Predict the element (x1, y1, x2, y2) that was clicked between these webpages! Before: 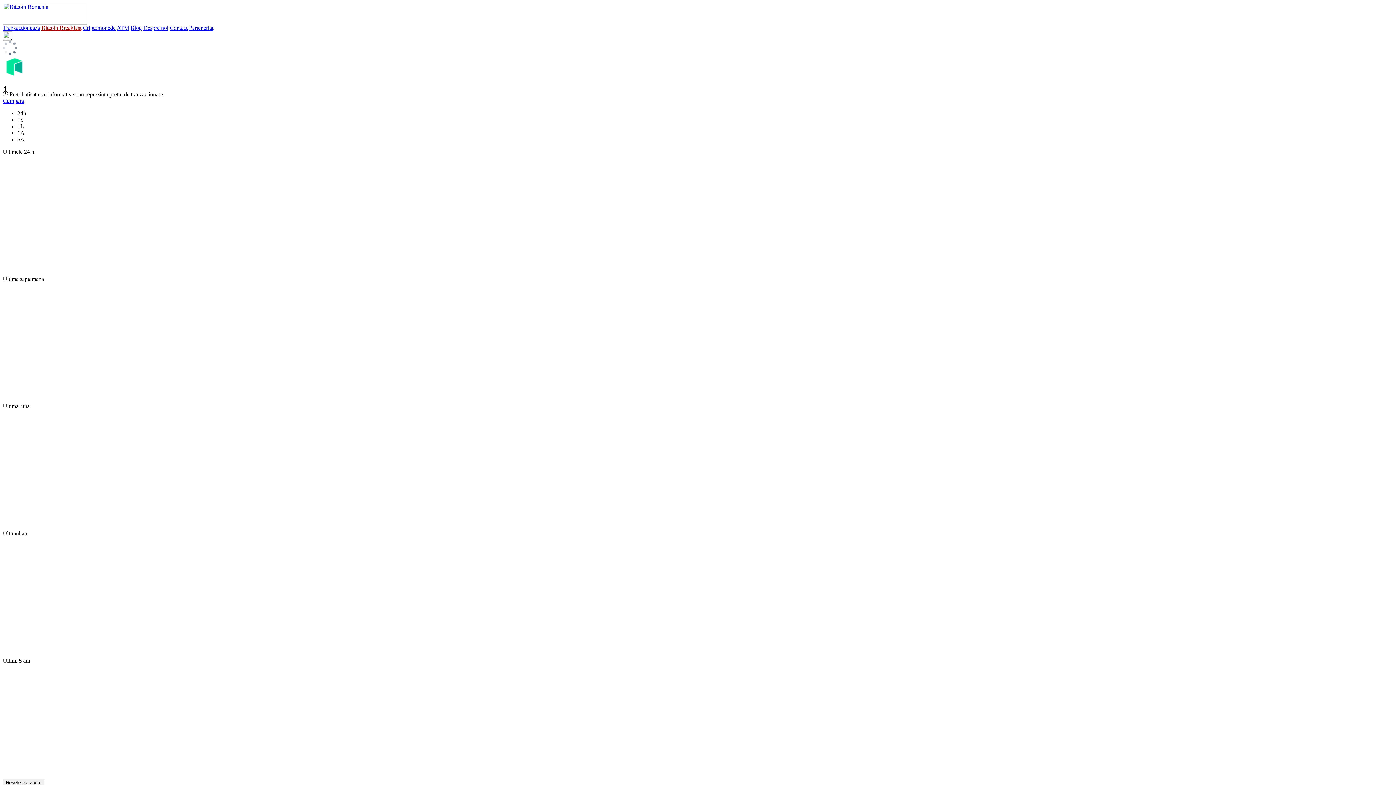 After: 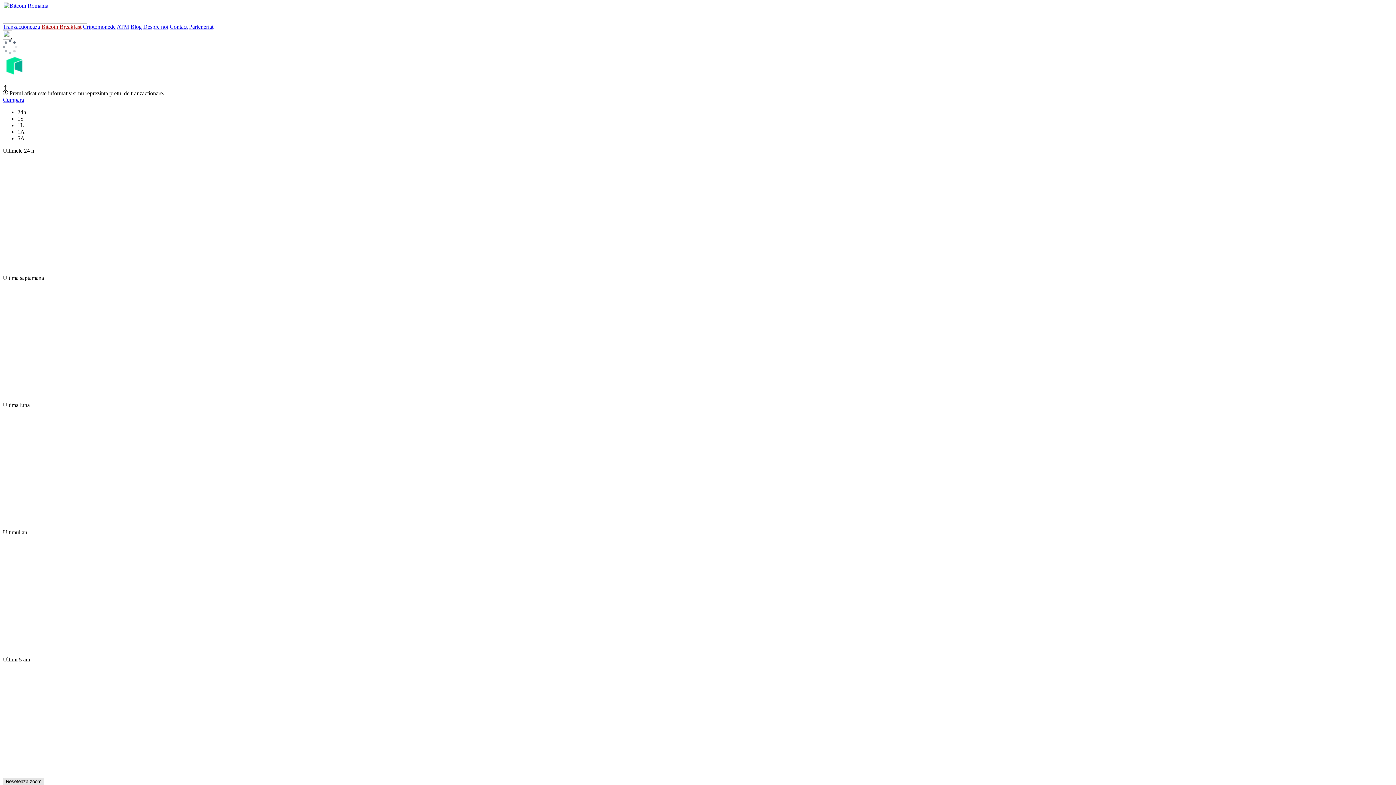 Action: bbox: (2, 779, 44, 786) label: Reseteaza zoom